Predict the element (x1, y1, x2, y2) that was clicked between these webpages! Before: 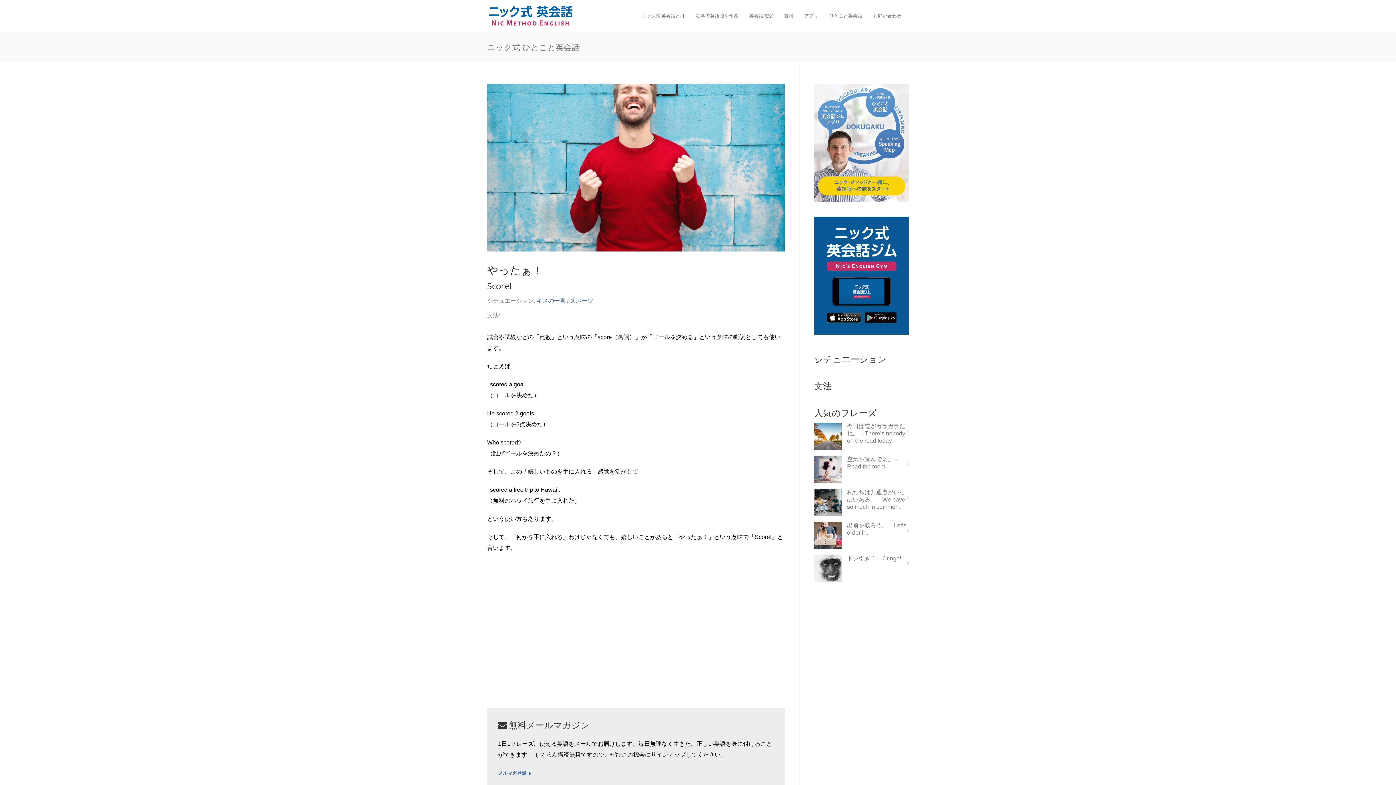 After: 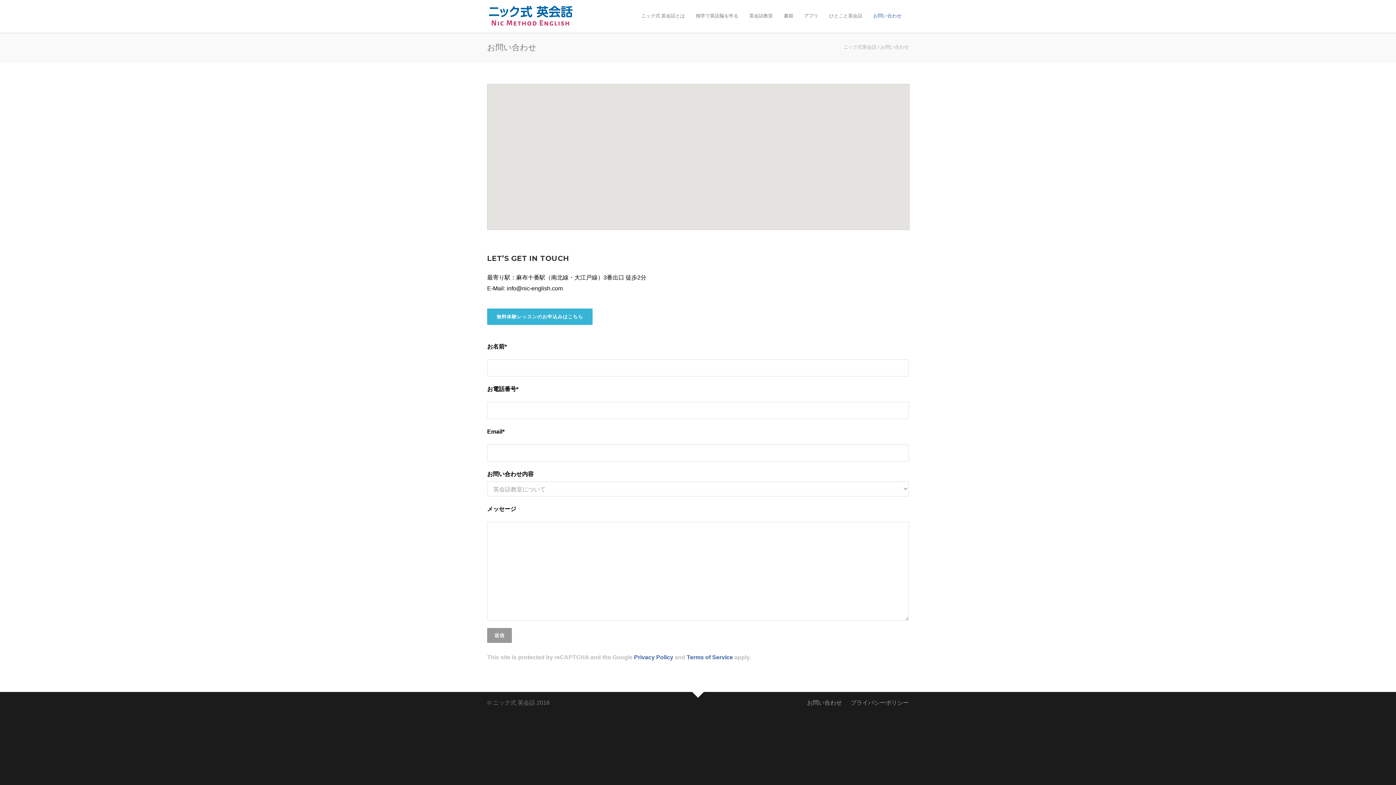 Action: label: お問い合わせ bbox: (868, 12, 907, 19)